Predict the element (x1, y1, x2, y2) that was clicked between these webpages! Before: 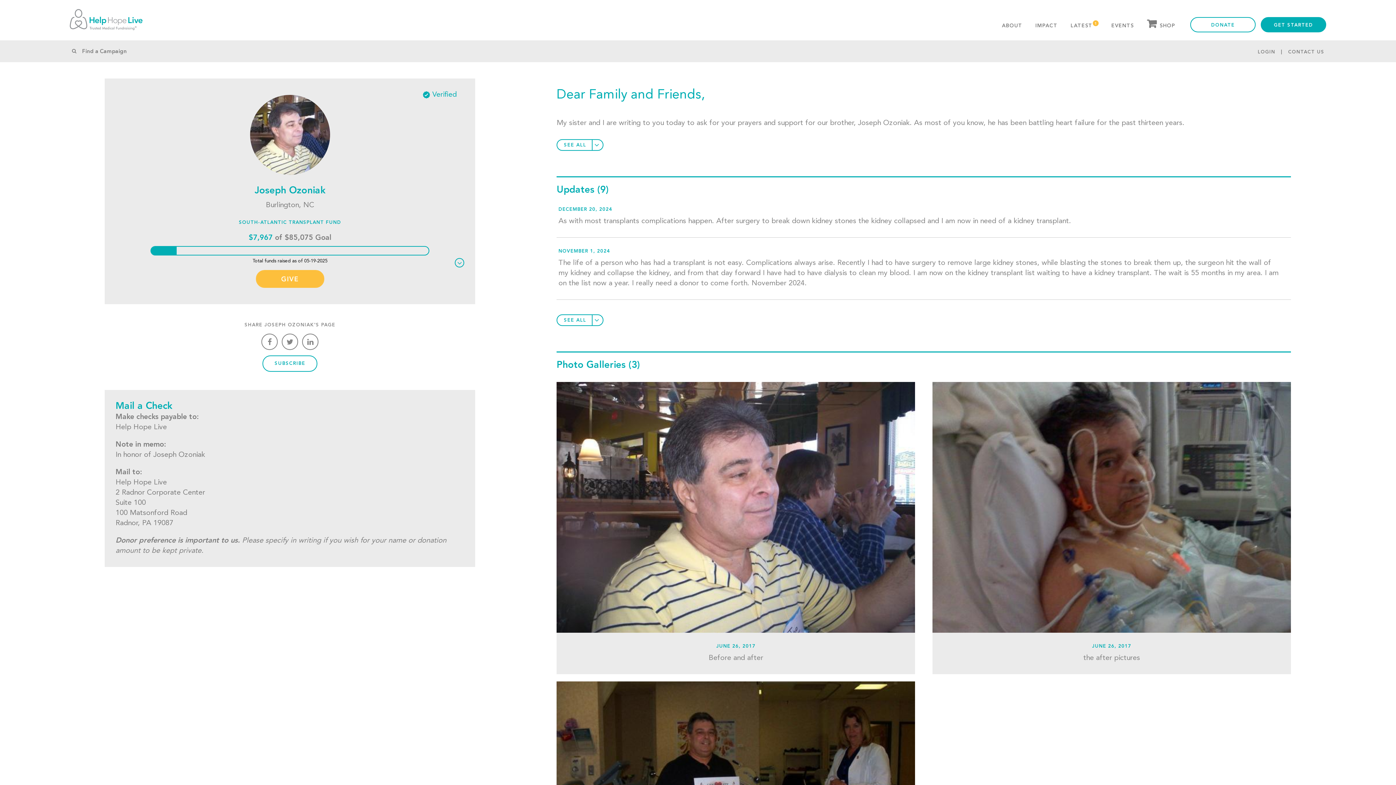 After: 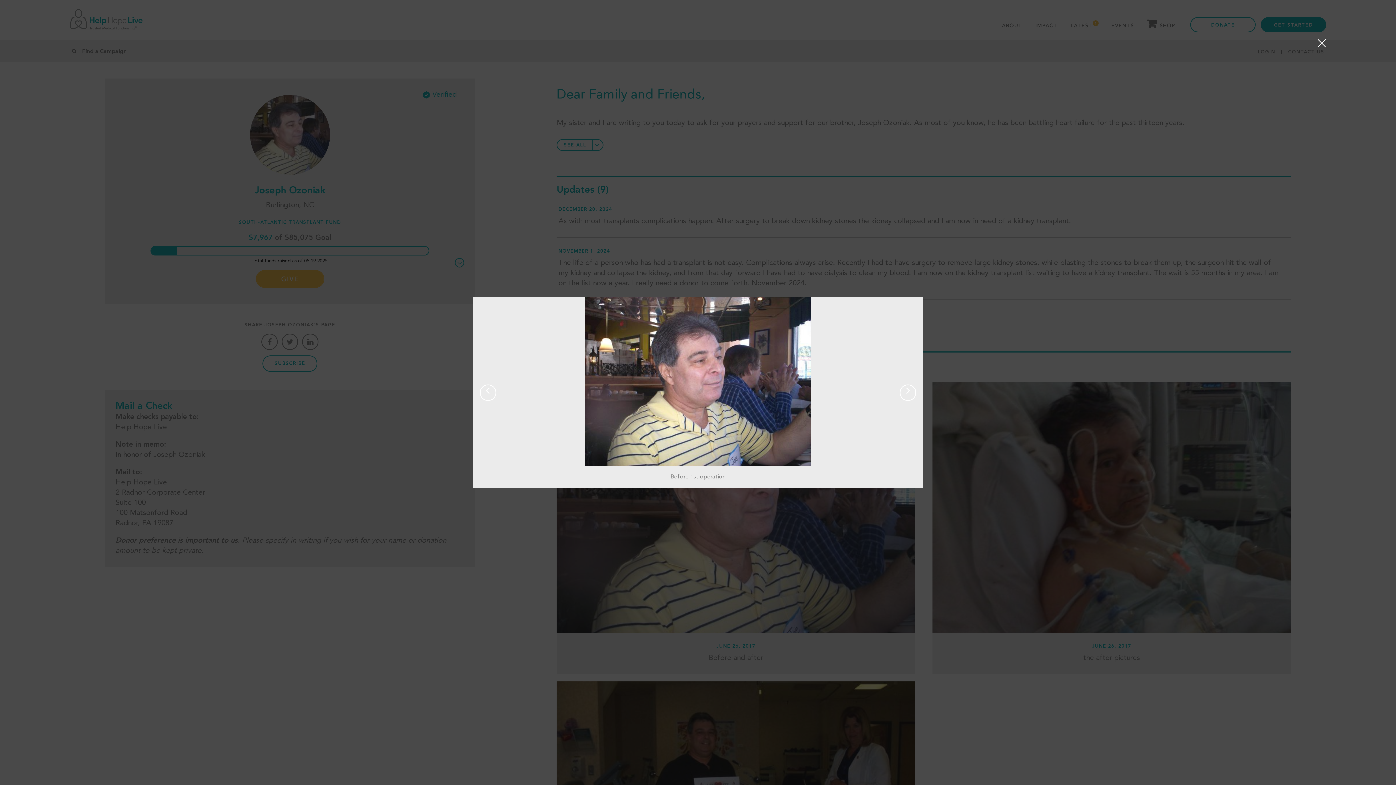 Action: bbox: (556, 382, 915, 674)